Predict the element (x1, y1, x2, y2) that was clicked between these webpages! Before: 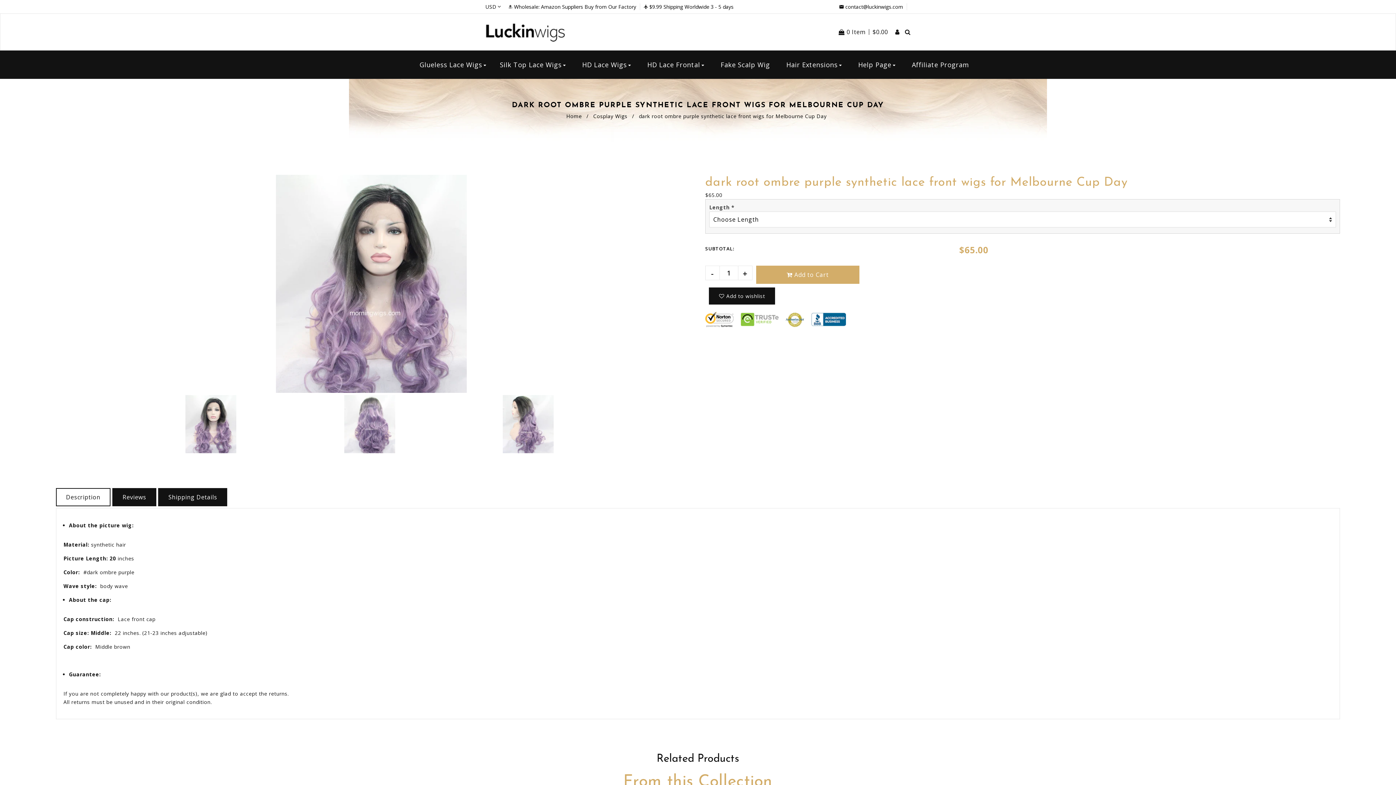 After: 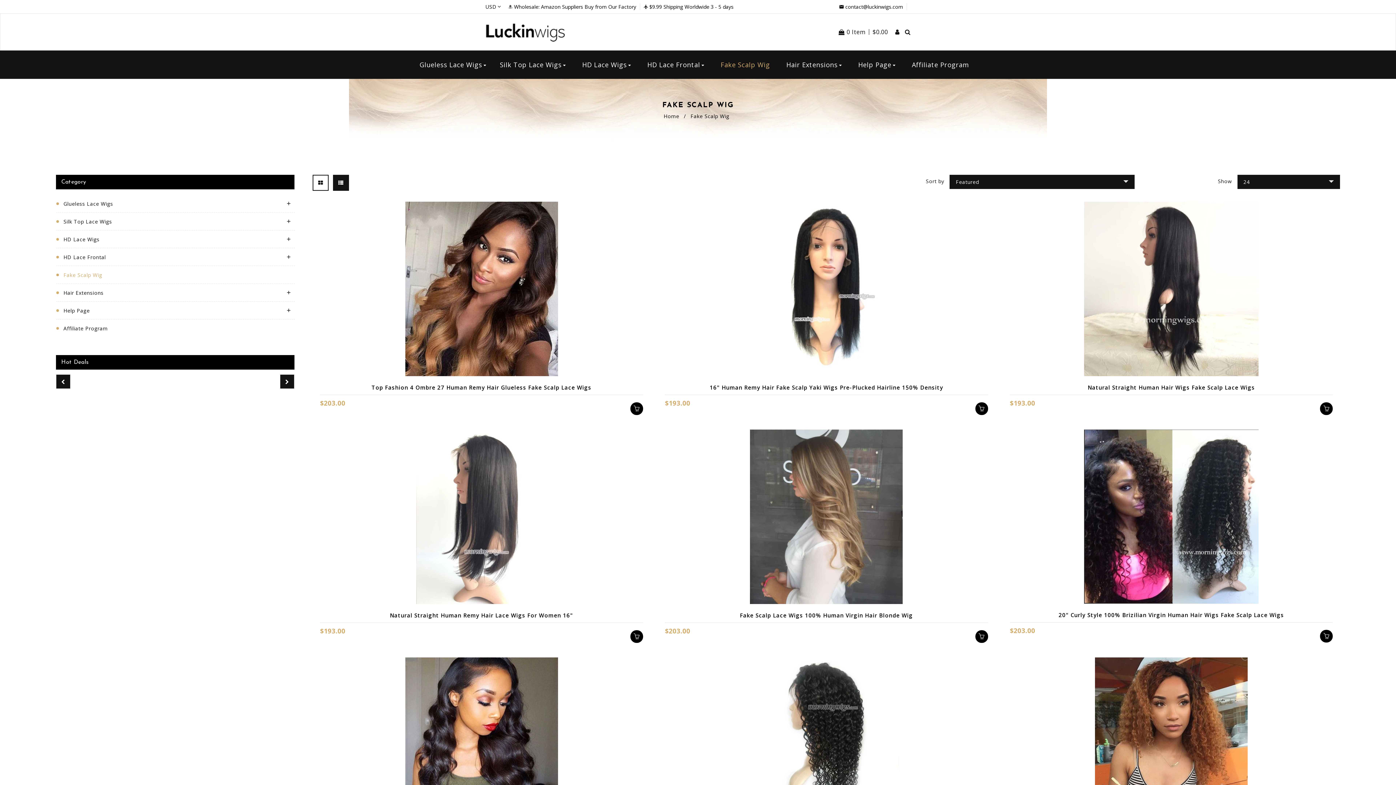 Action: label: Fake Scalp Wig bbox: (713, 50, 777, 78)